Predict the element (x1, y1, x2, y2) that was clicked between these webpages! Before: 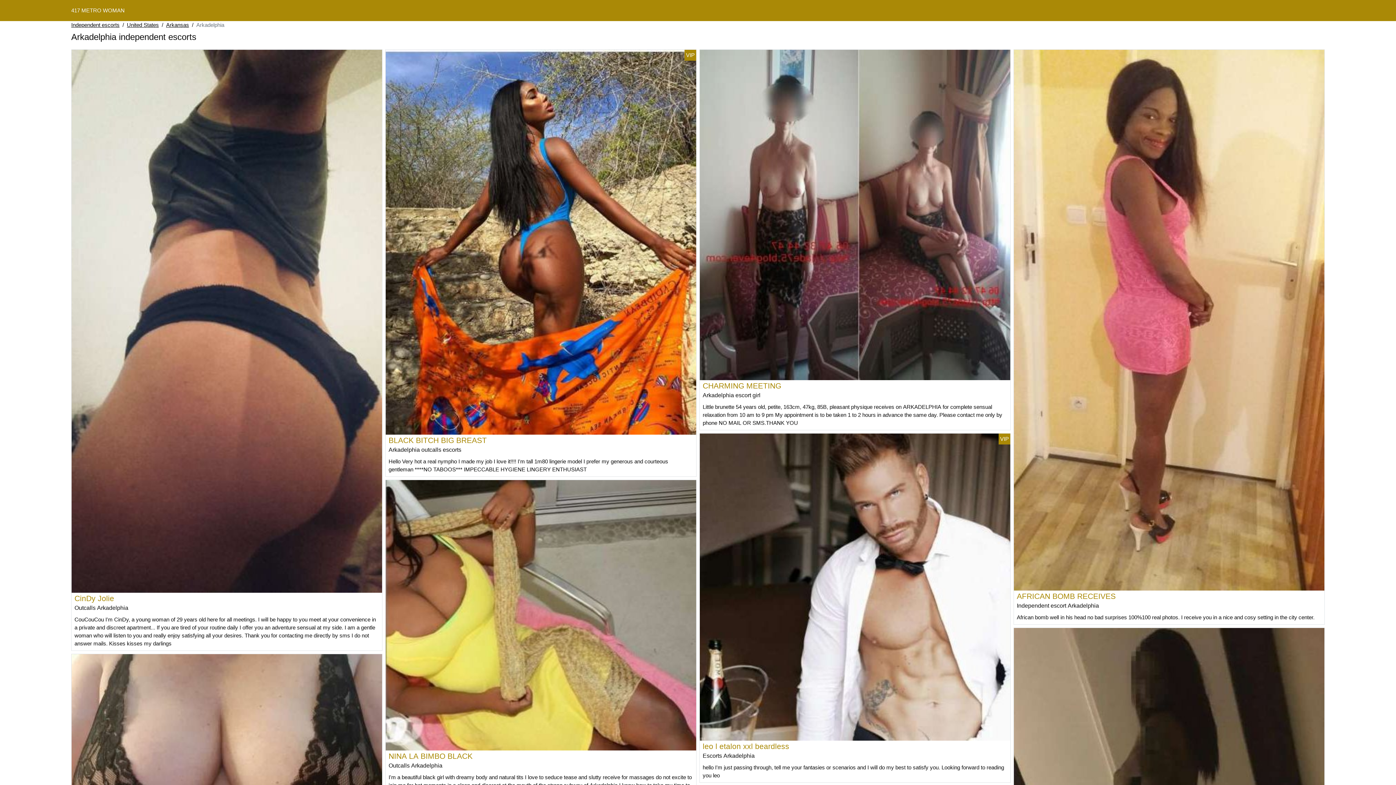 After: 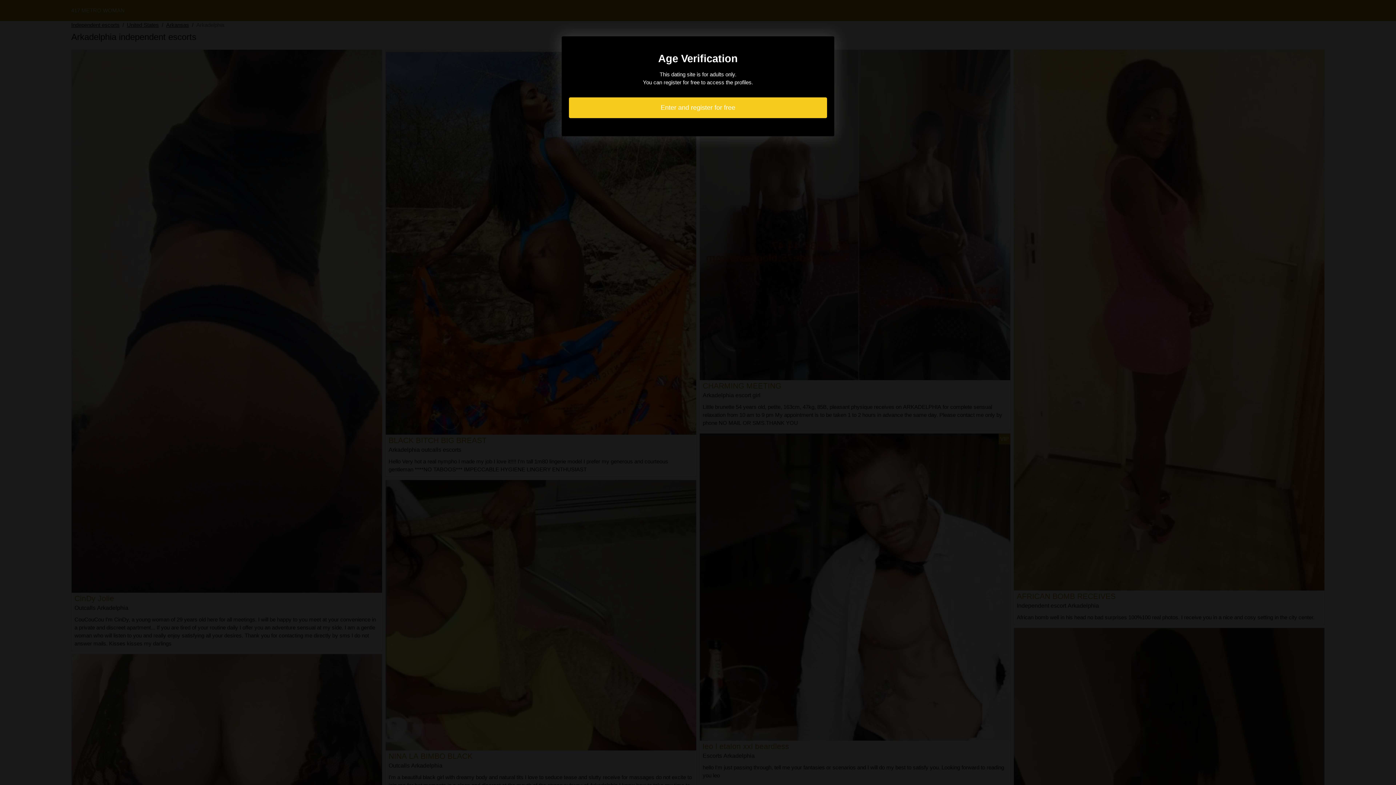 Action: label: AFRICAN BOMB RECEIVES bbox: (1017, 592, 1116, 600)